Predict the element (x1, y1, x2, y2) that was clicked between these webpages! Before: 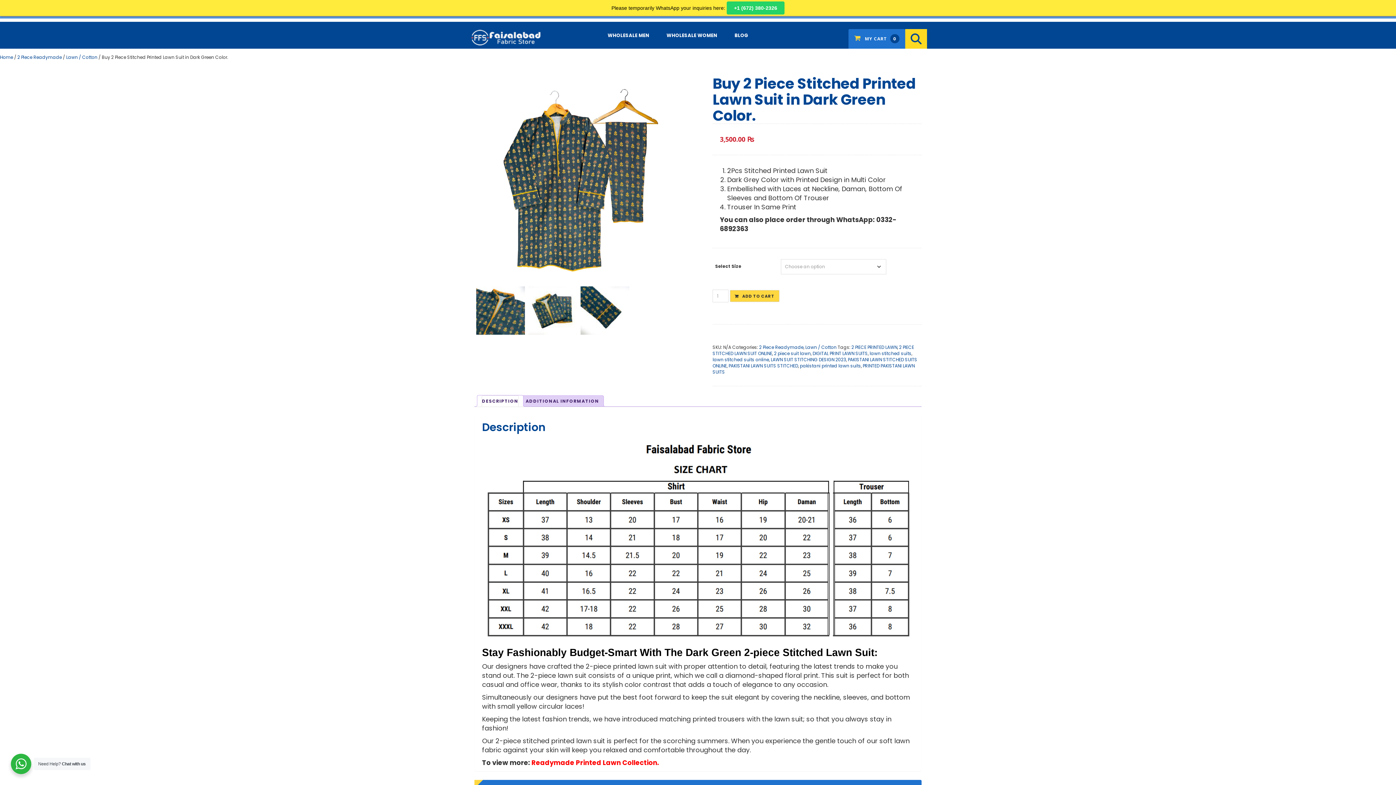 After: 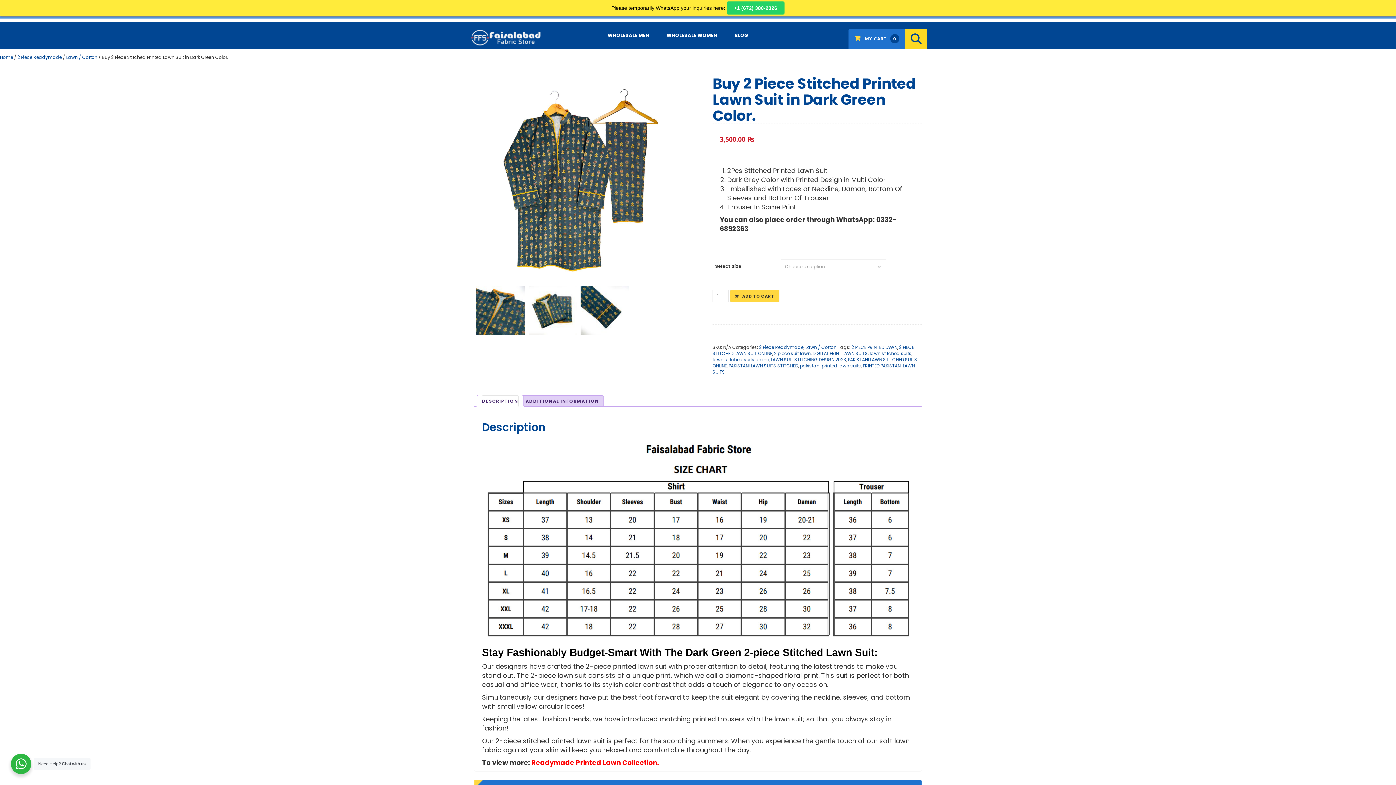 Action: bbox: (481, 395, 518, 406) label: DESCRIPTION